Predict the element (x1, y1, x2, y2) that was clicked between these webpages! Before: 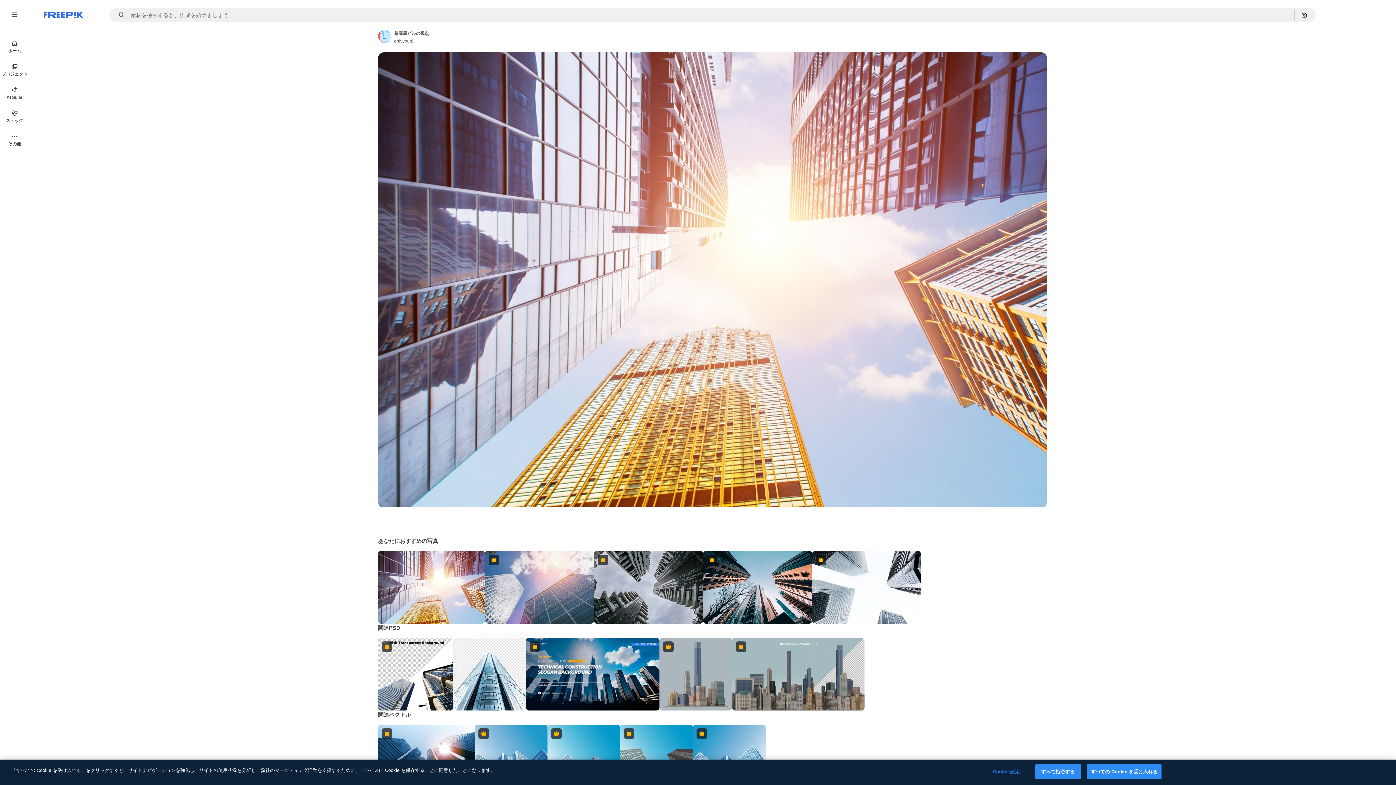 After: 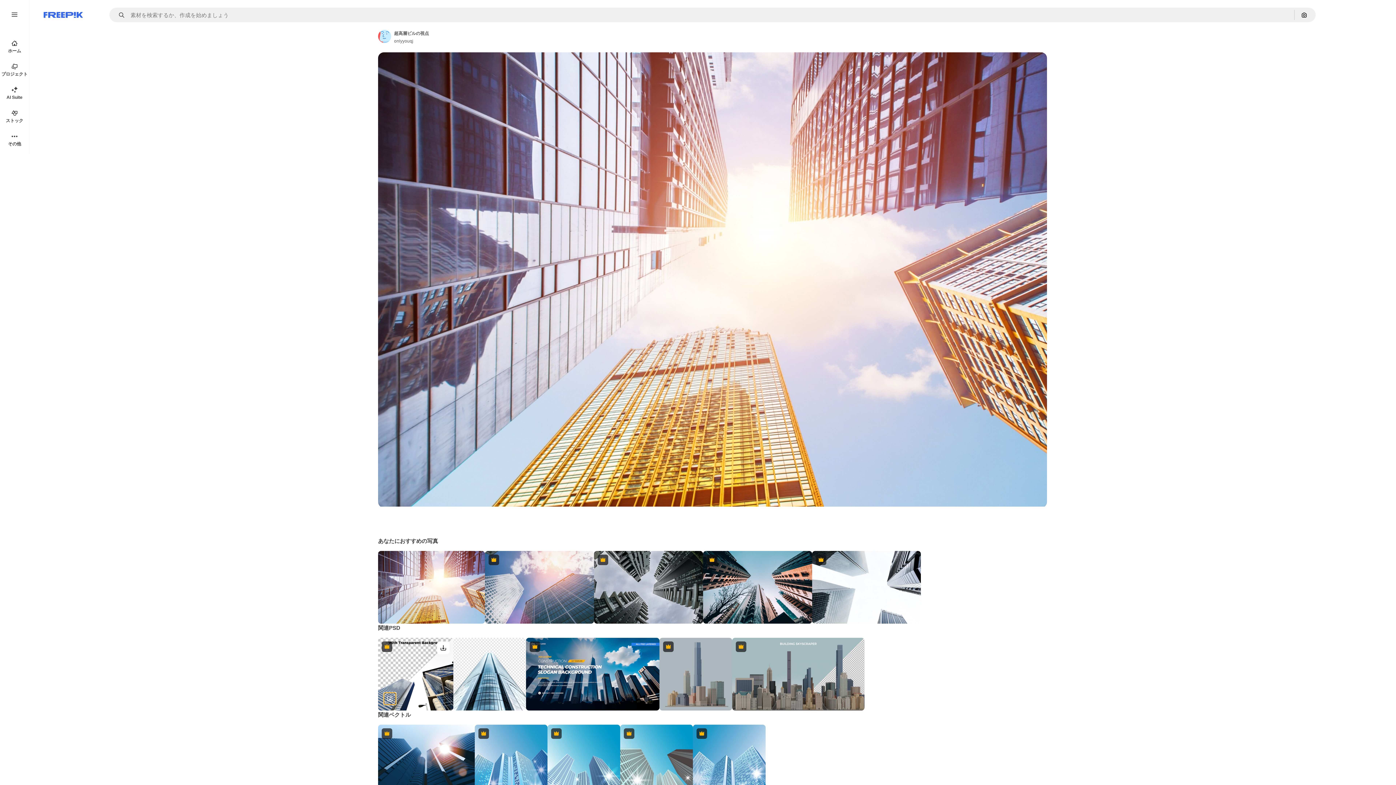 Action: label: 類似画像を表示 bbox: (383, 692, 396, 705)